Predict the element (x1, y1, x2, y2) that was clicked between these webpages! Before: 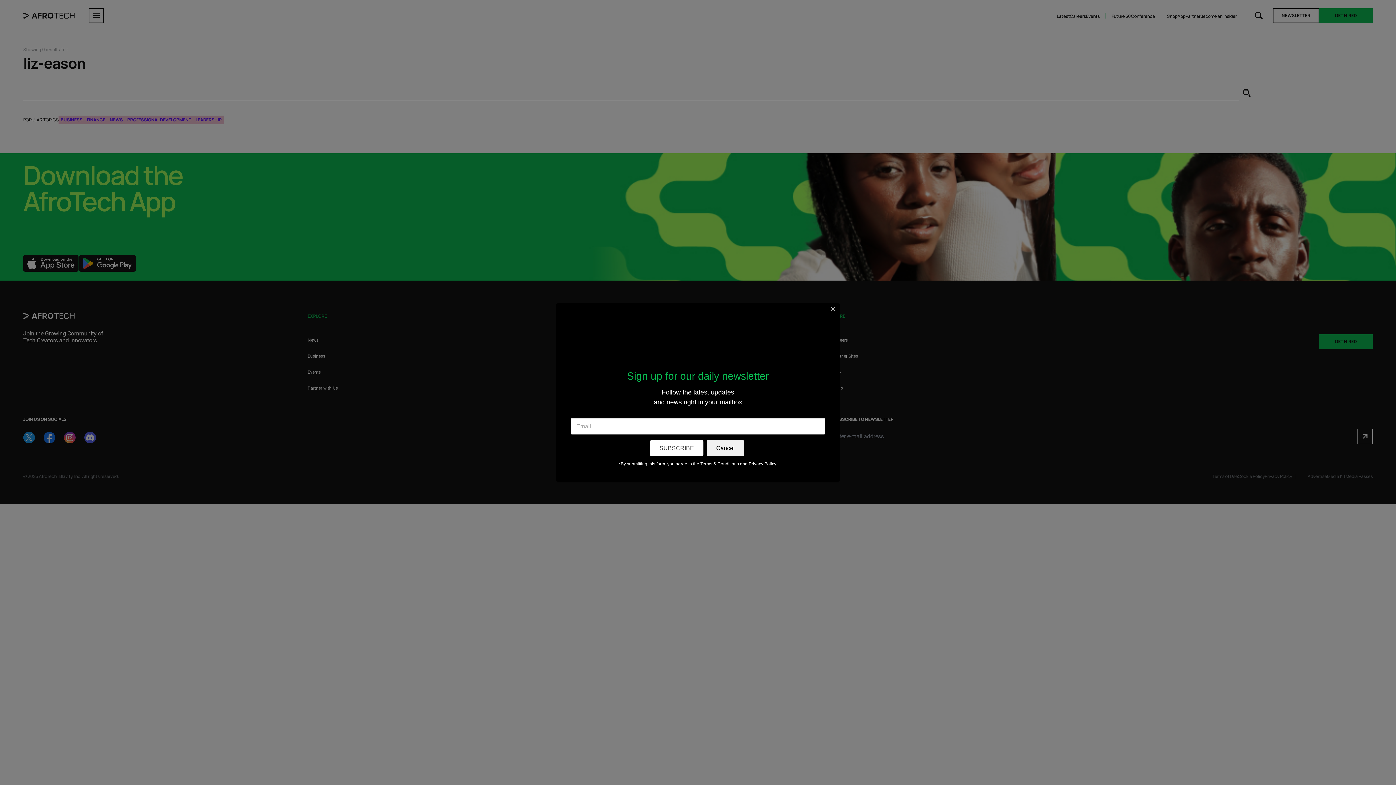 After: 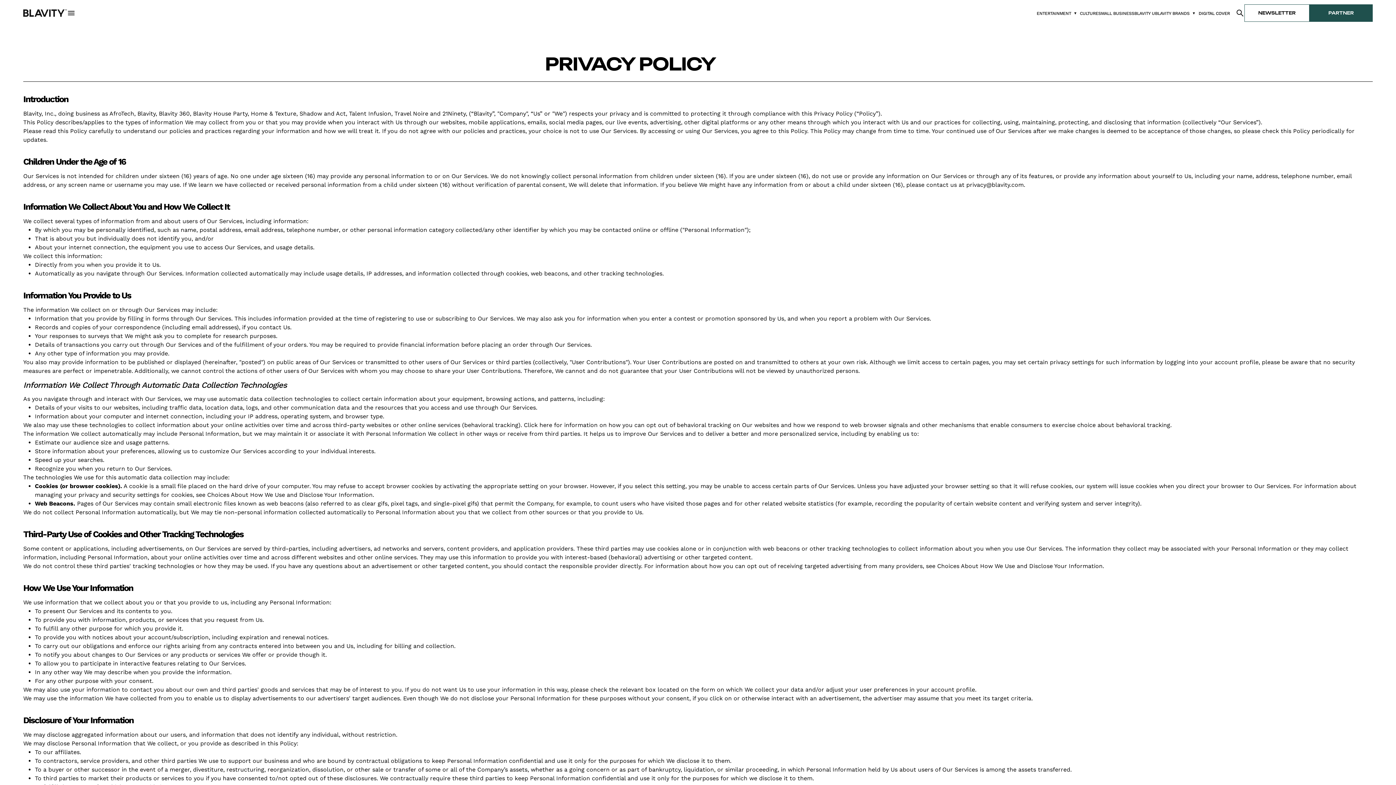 Action: label: Privacy Policy bbox: (748, 461, 776, 466)